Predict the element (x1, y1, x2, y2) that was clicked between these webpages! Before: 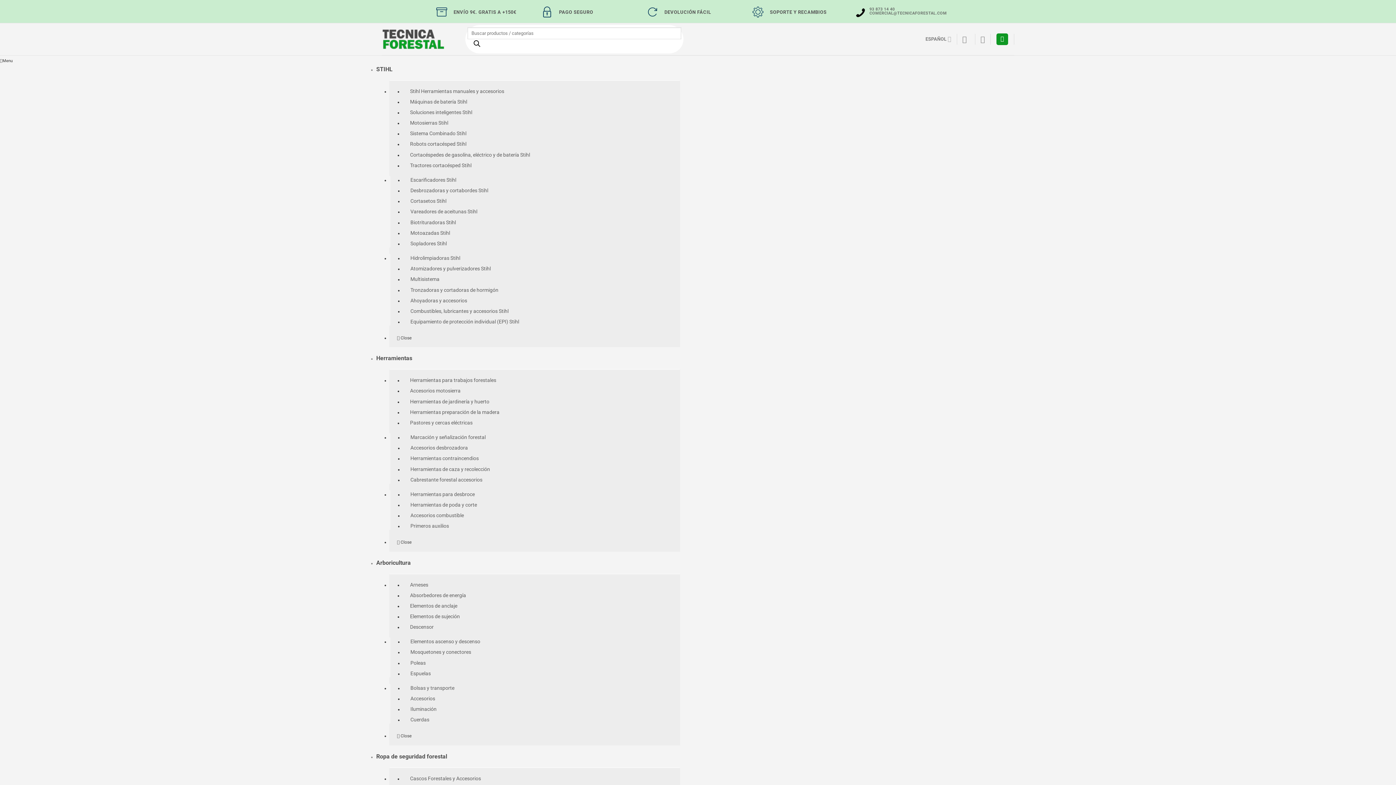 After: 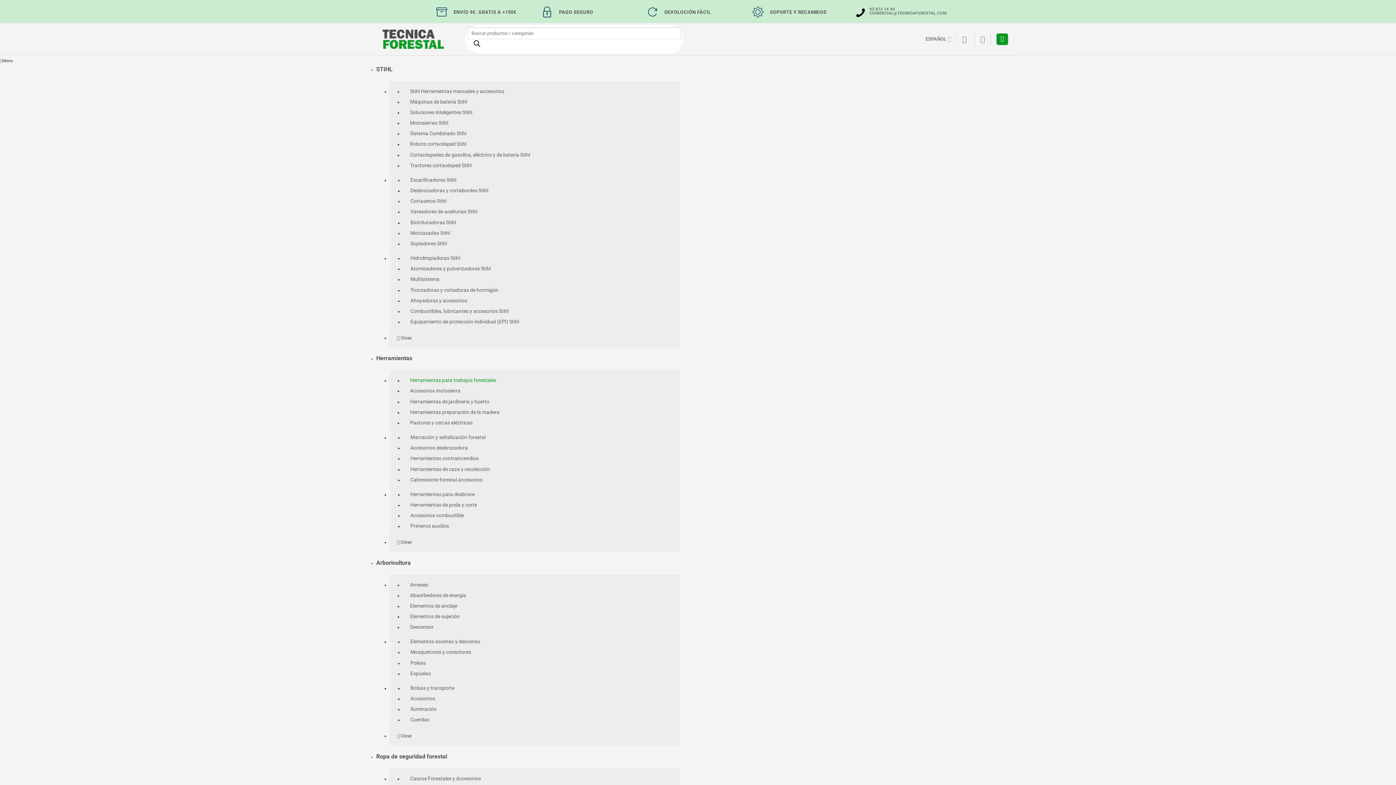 Action: label: Herramientas para trabajos forestales bbox: (402, 375, 503, 385)